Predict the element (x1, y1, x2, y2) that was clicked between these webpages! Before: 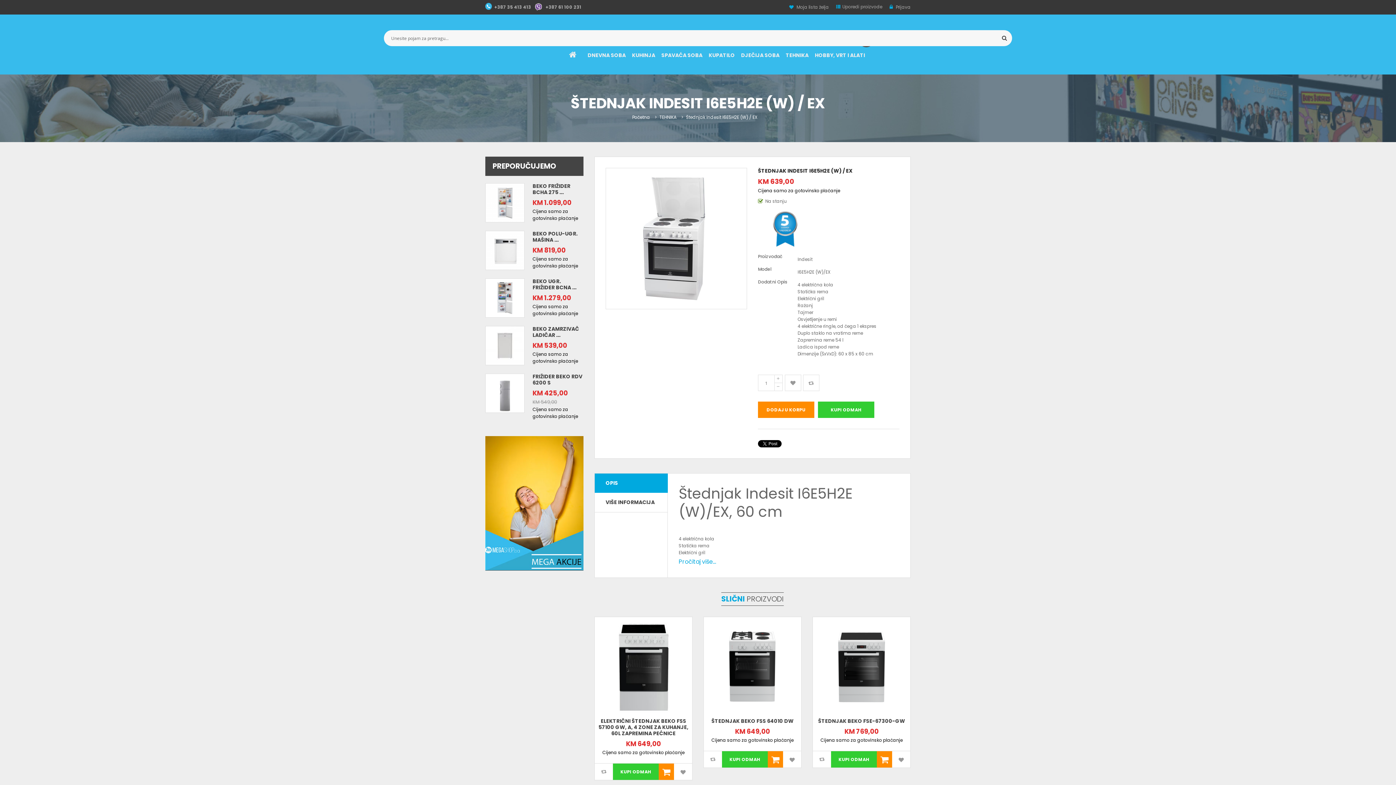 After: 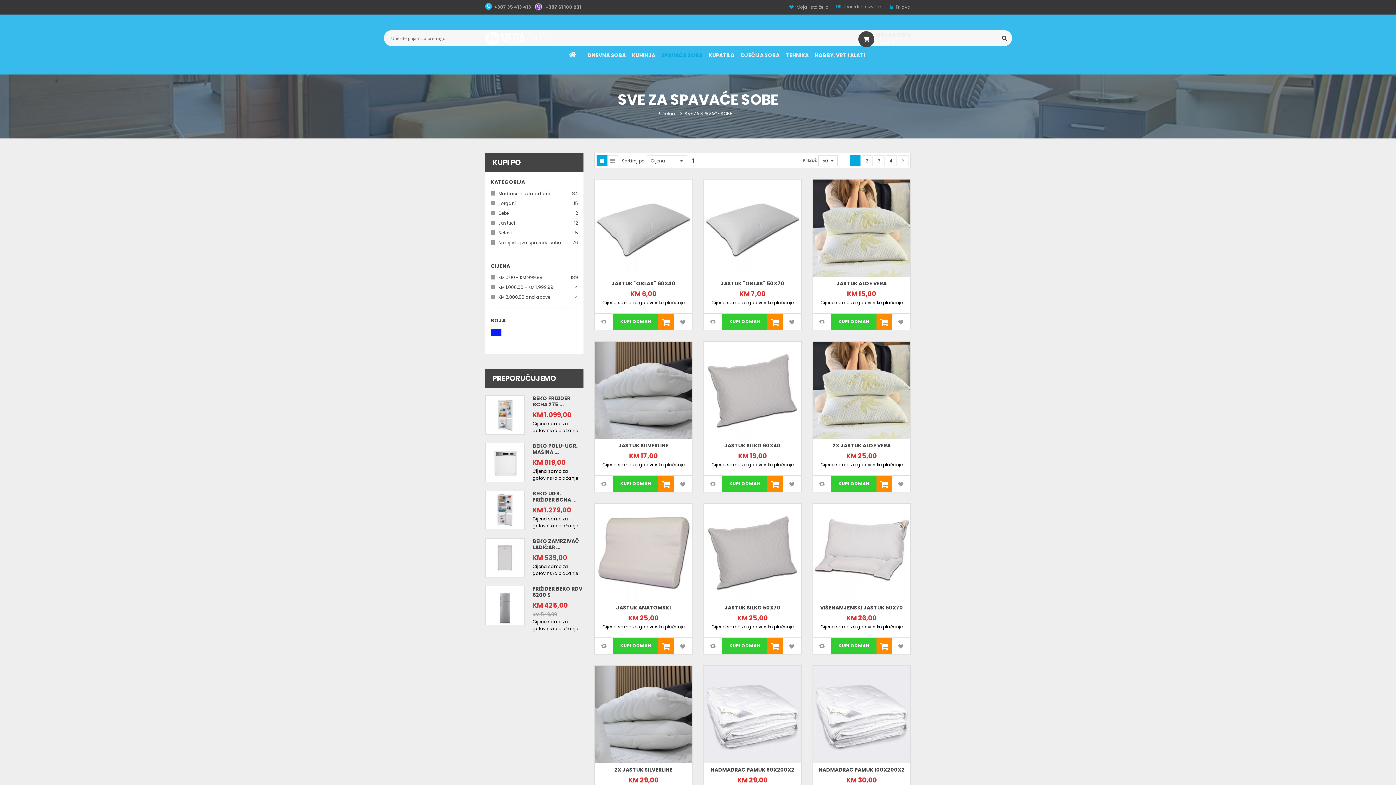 Action: bbox: (657, 46, 707, 64) label: SPAVAĆA SOBA